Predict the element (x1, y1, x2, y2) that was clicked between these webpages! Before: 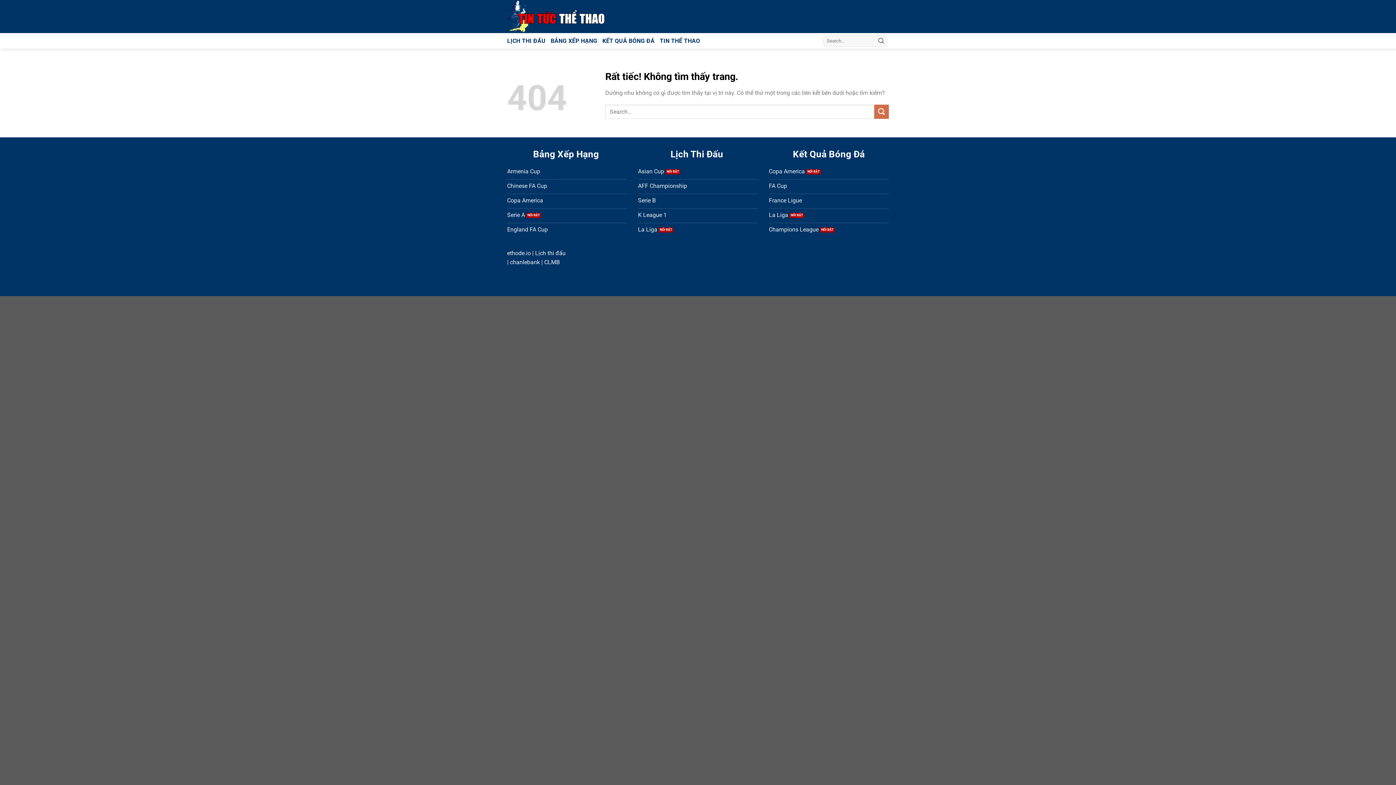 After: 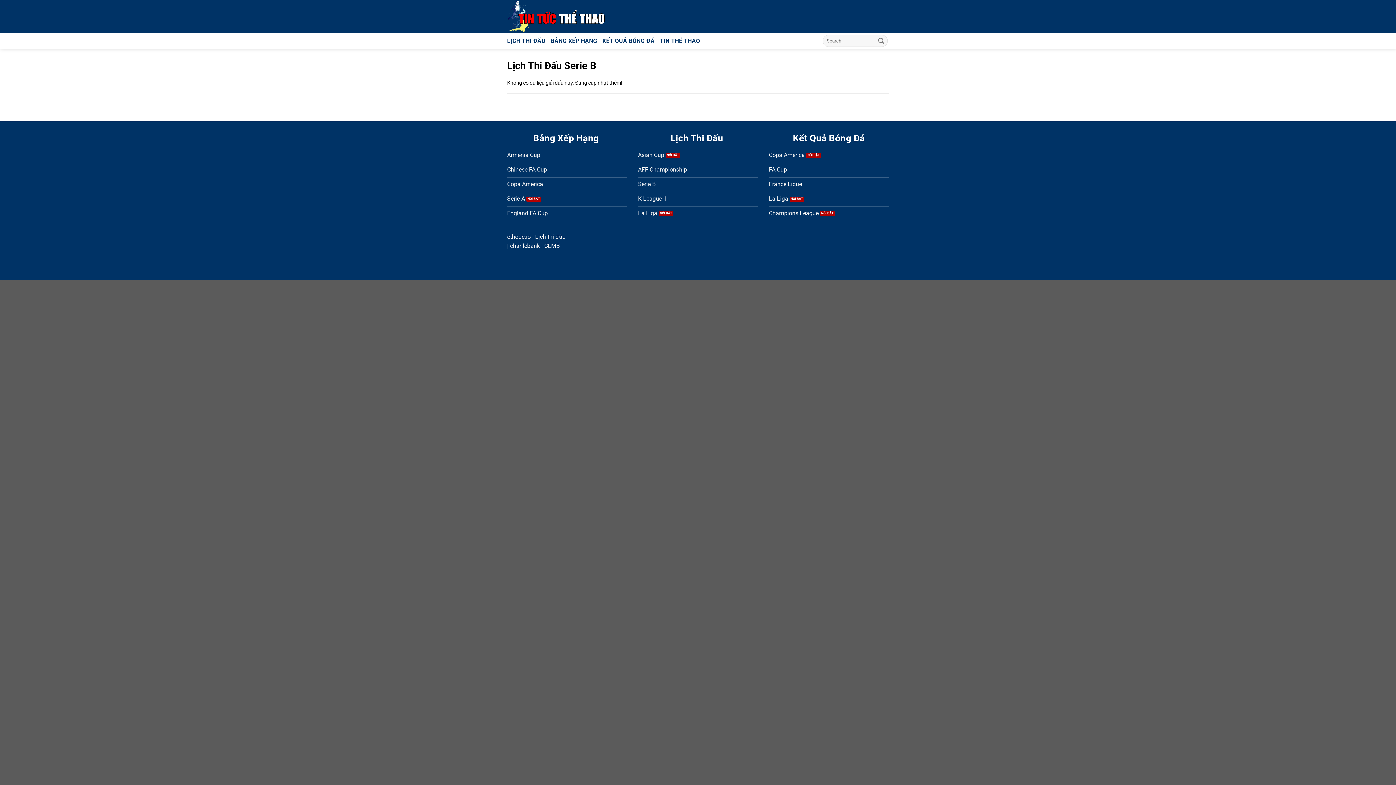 Action: bbox: (638, 194, 758, 208) label: Serie B